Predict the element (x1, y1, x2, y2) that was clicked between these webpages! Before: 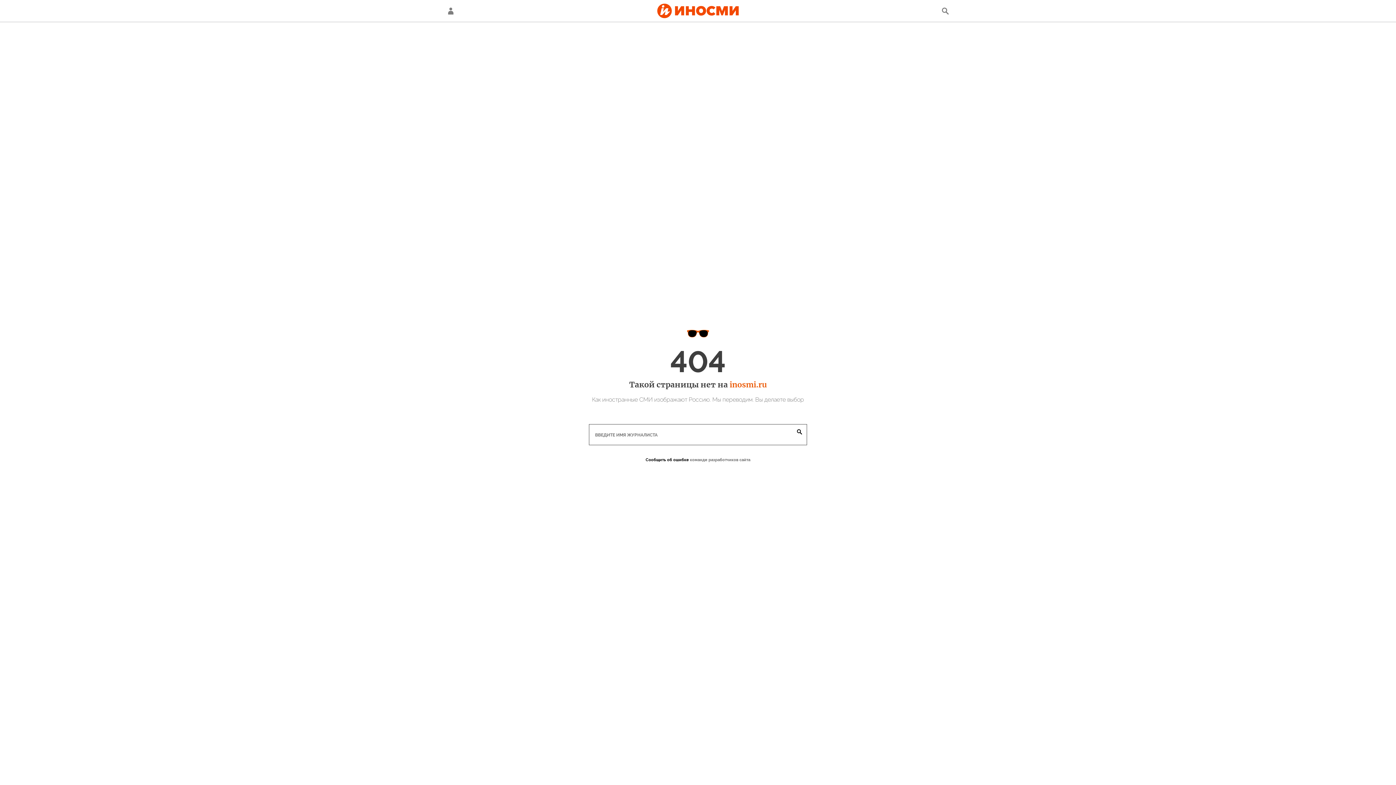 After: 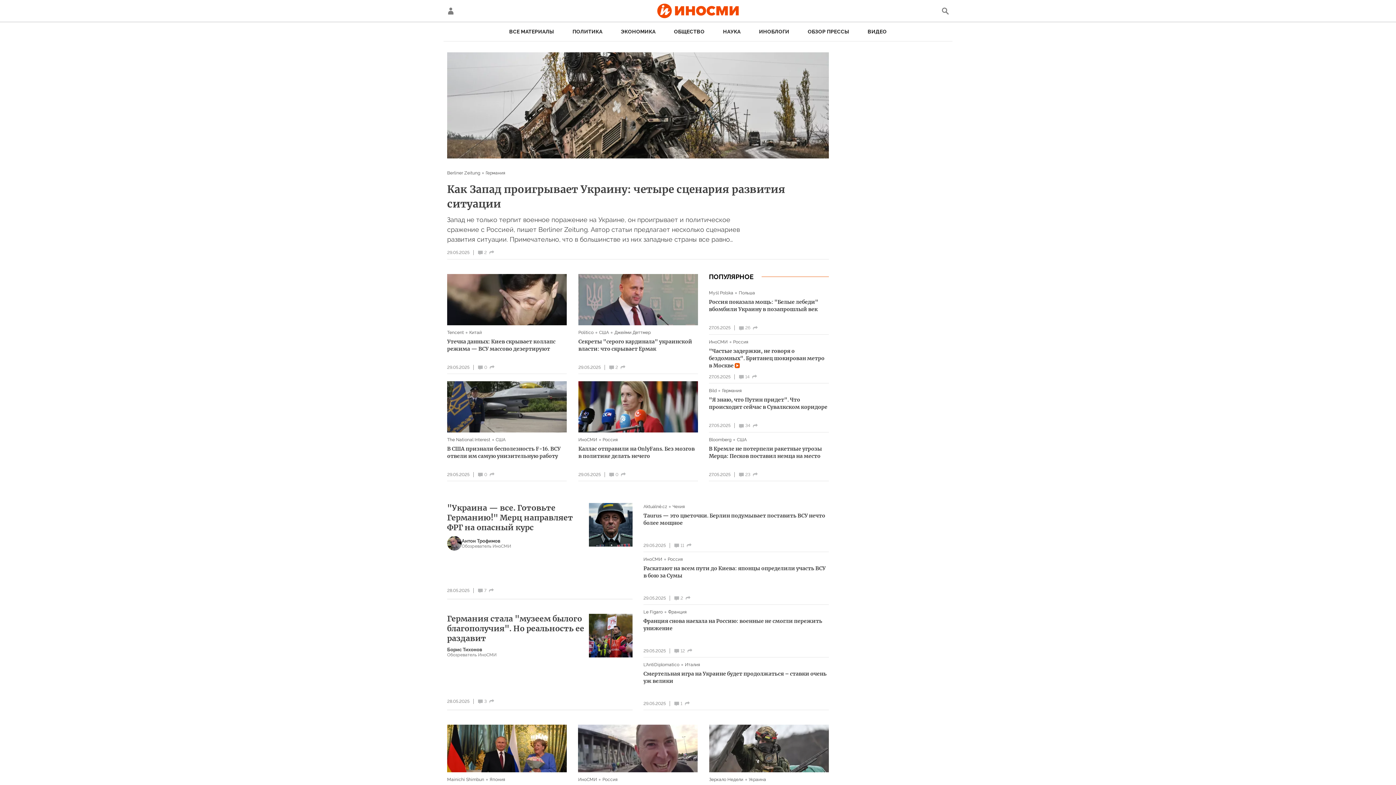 Action: bbox: (729, 380, 766, 389) label: inosmi.ru